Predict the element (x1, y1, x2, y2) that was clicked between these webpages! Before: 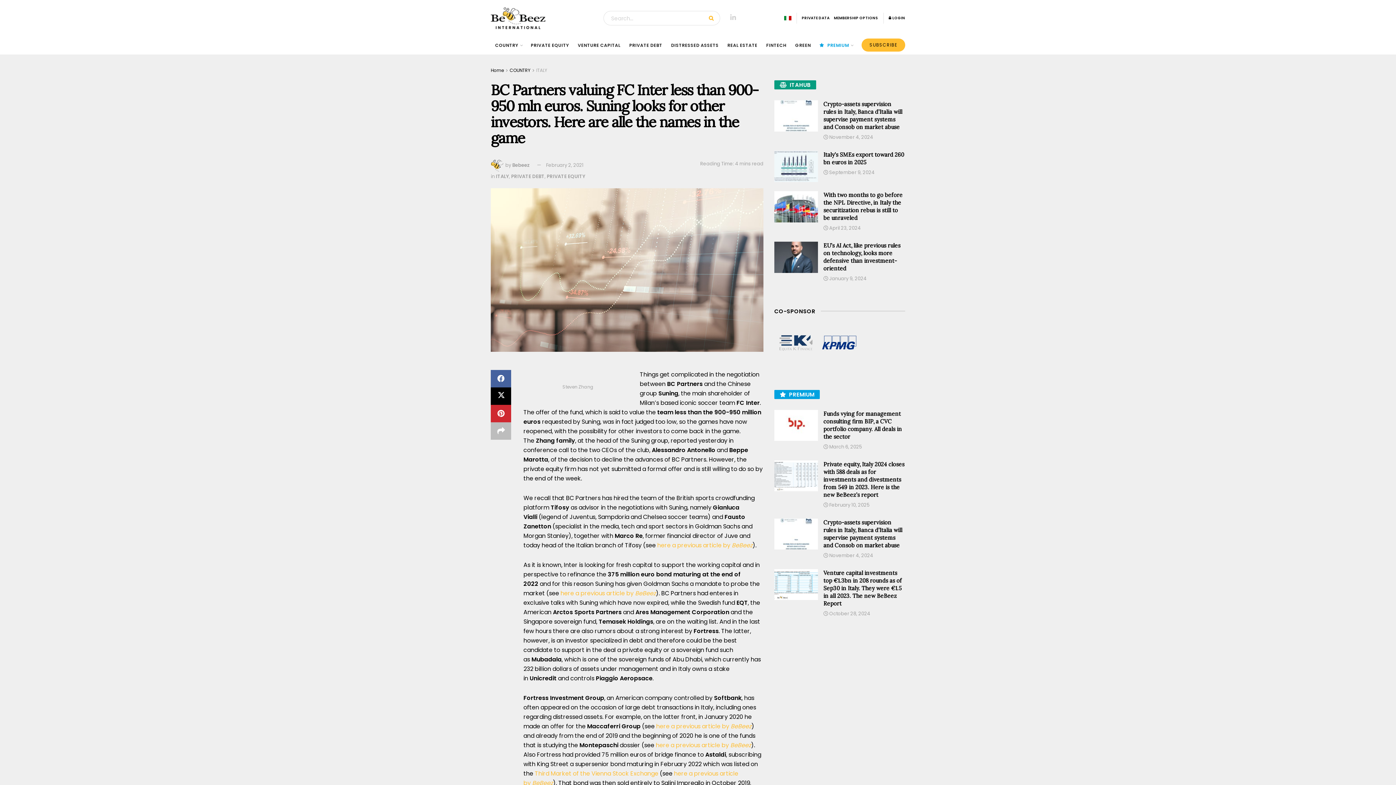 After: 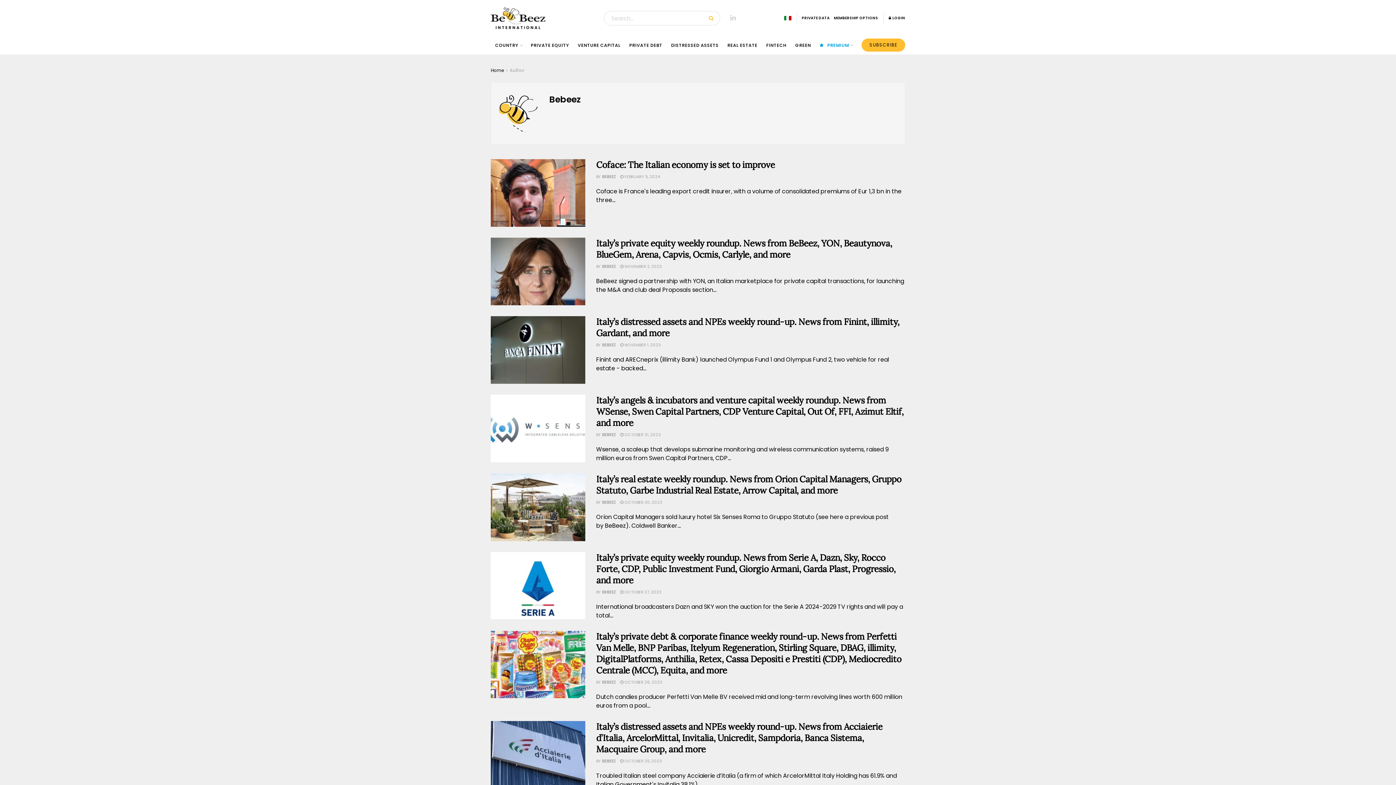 Action: bbox: (512, 161, 529, 168) label: Bebeez